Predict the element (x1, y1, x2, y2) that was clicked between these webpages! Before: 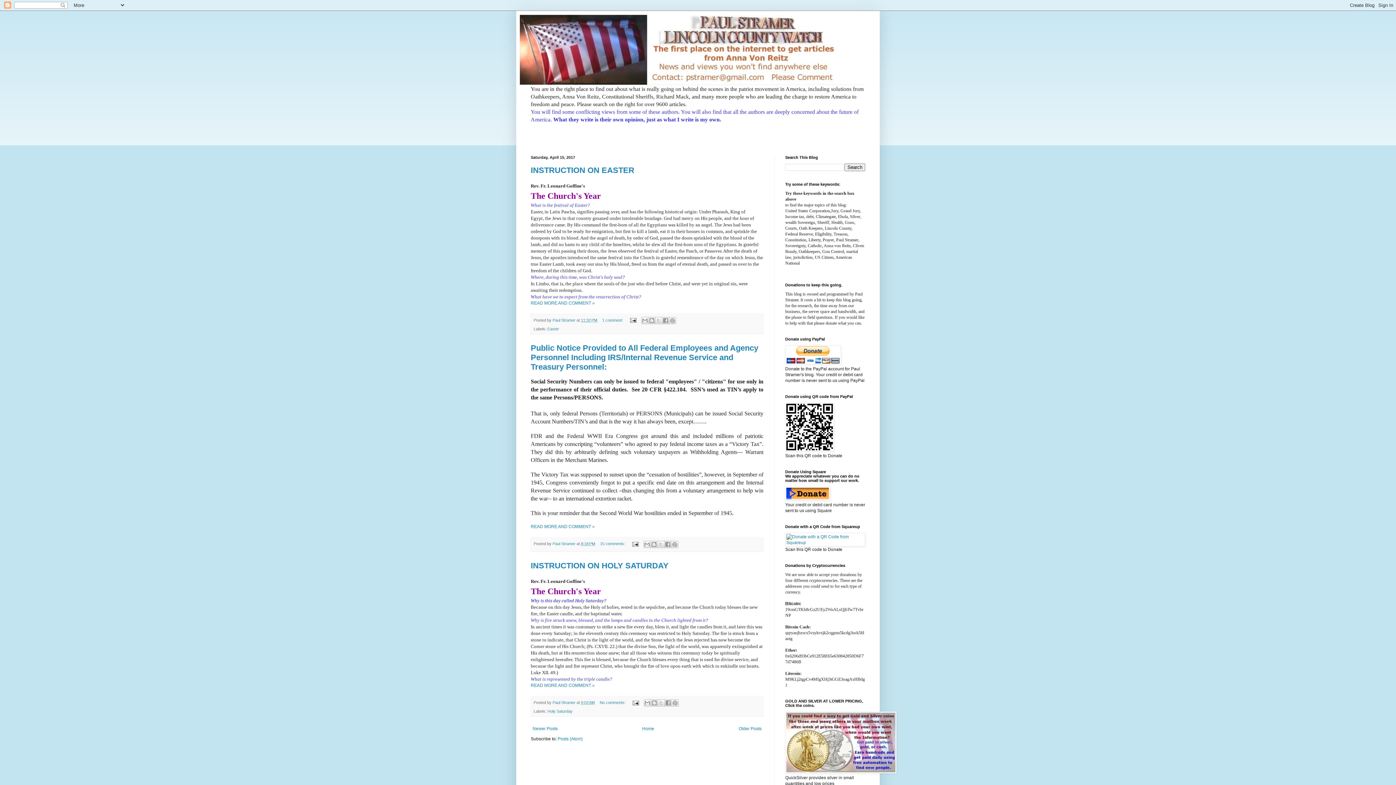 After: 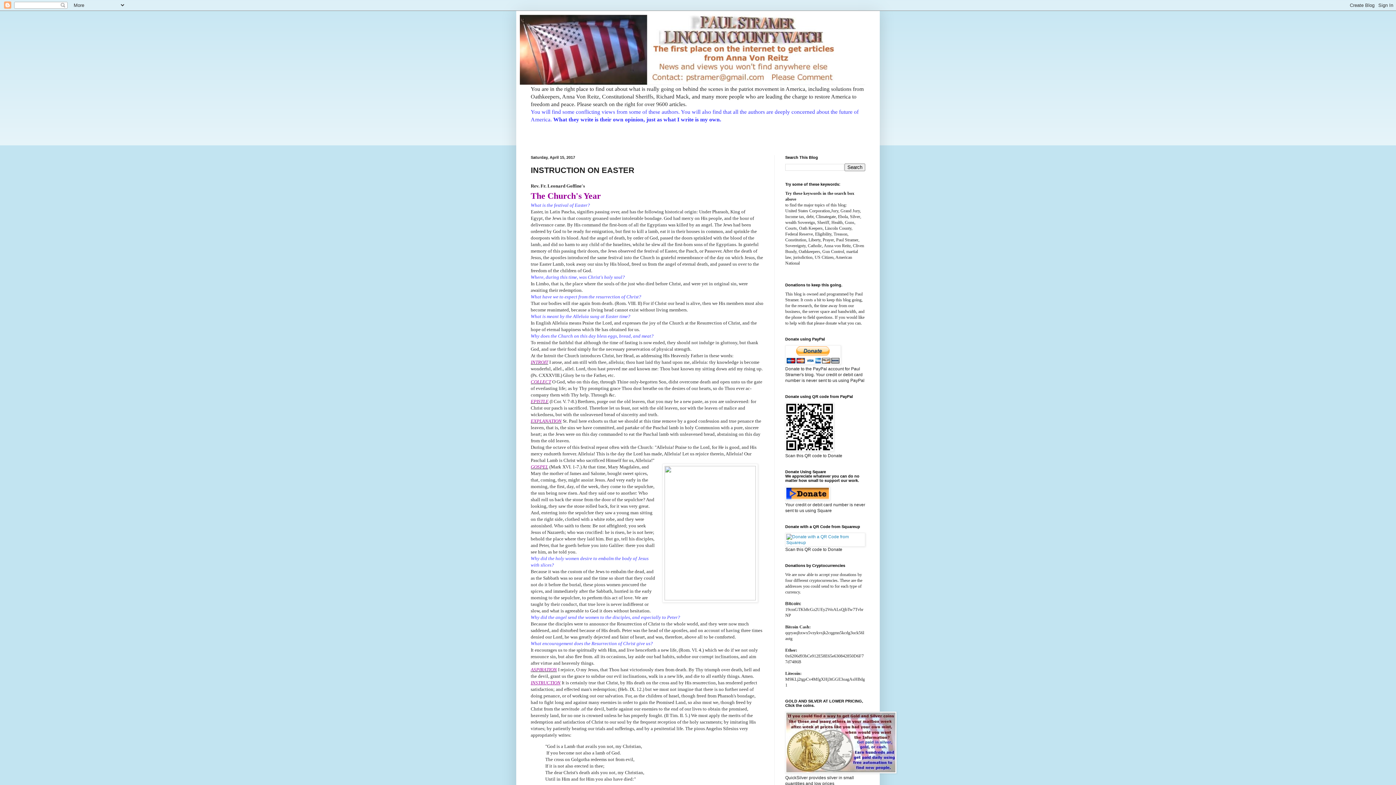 Action: label: 11:32 PM bbox: (581, 318, 597, 322)